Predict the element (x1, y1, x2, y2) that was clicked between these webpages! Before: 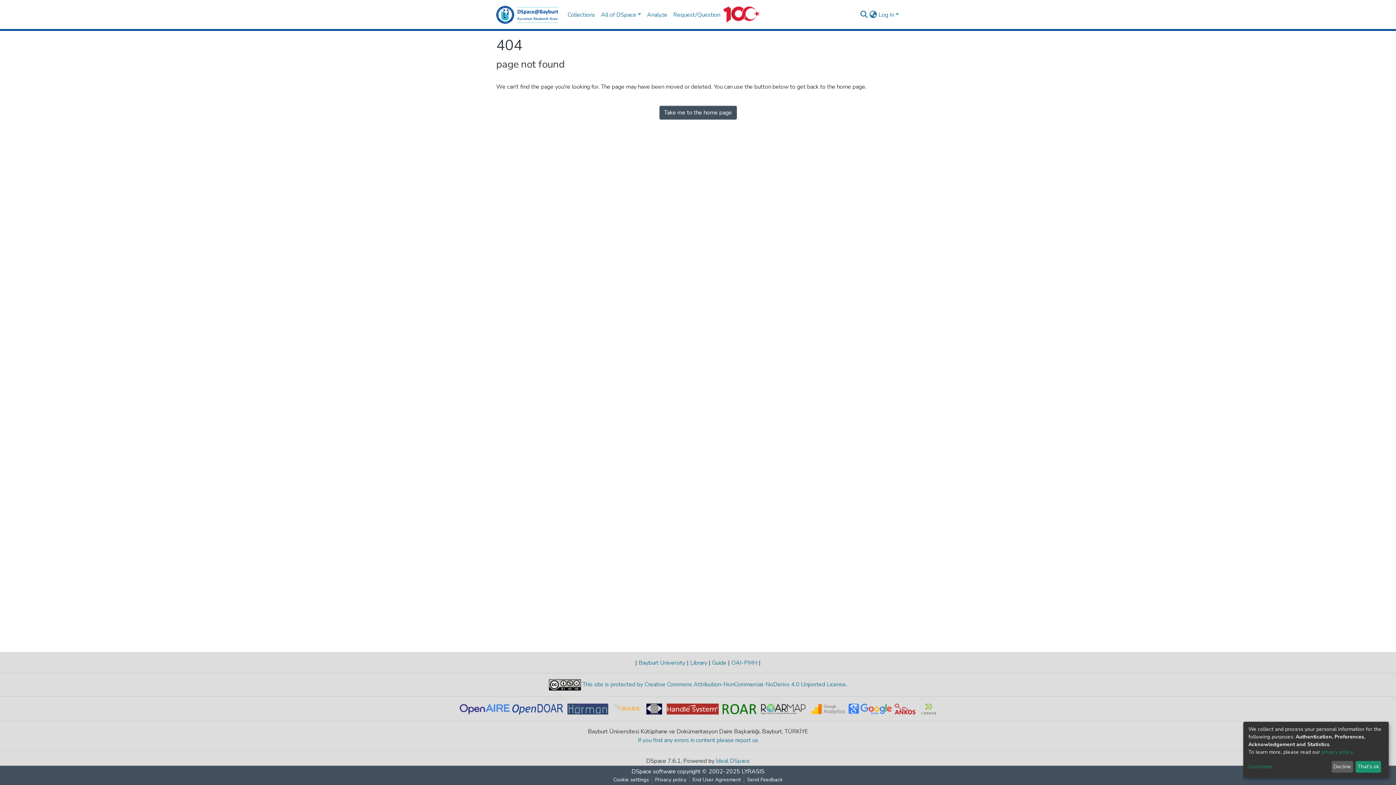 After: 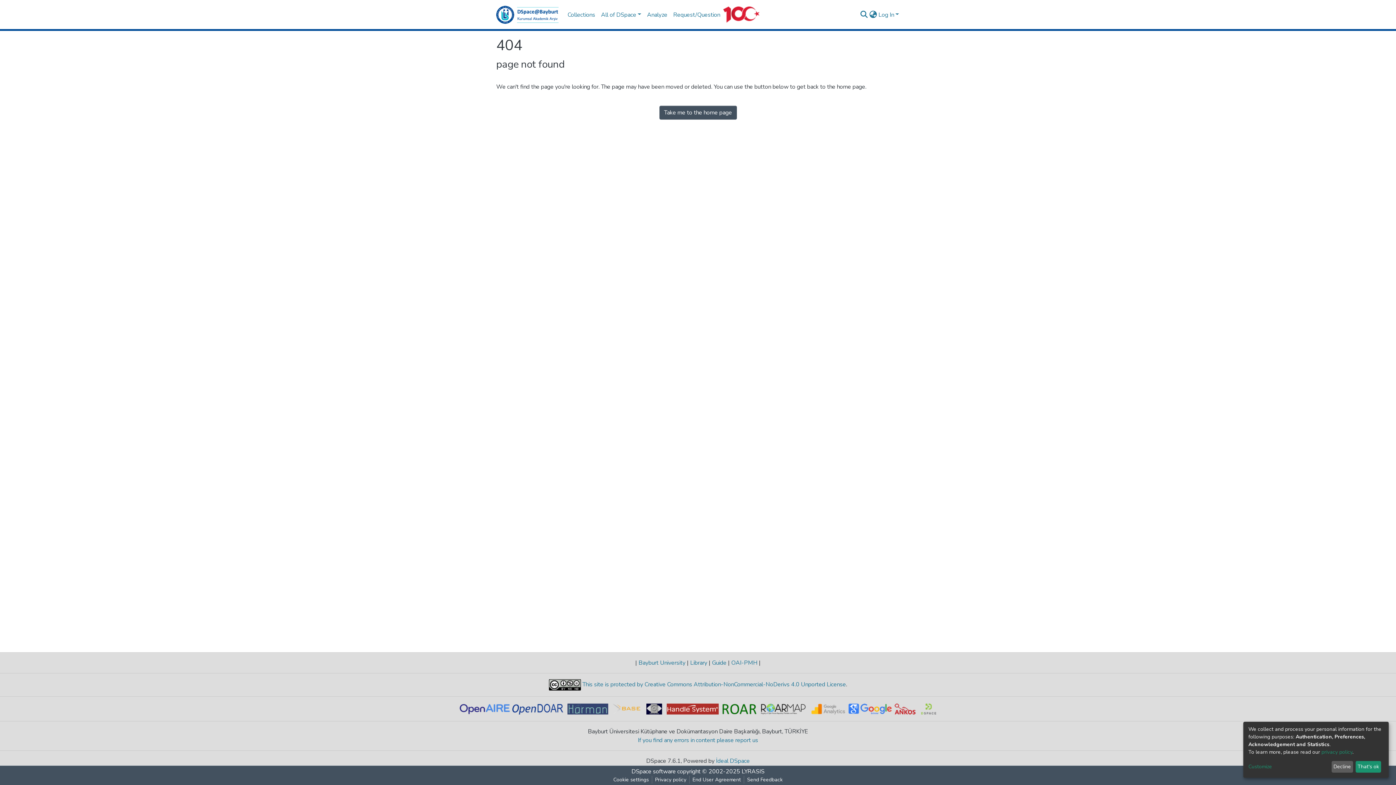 Action: bbox: (722, 705, 760, 713)